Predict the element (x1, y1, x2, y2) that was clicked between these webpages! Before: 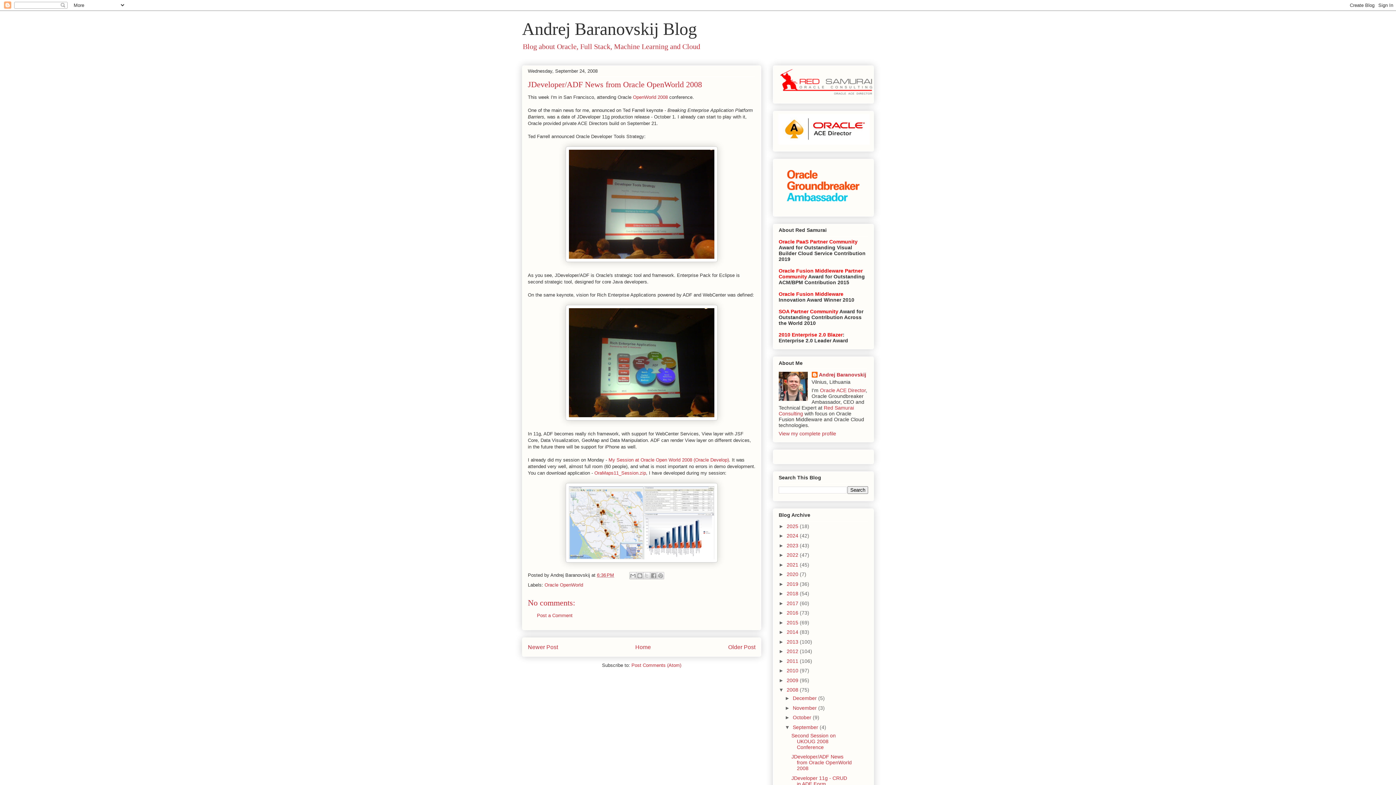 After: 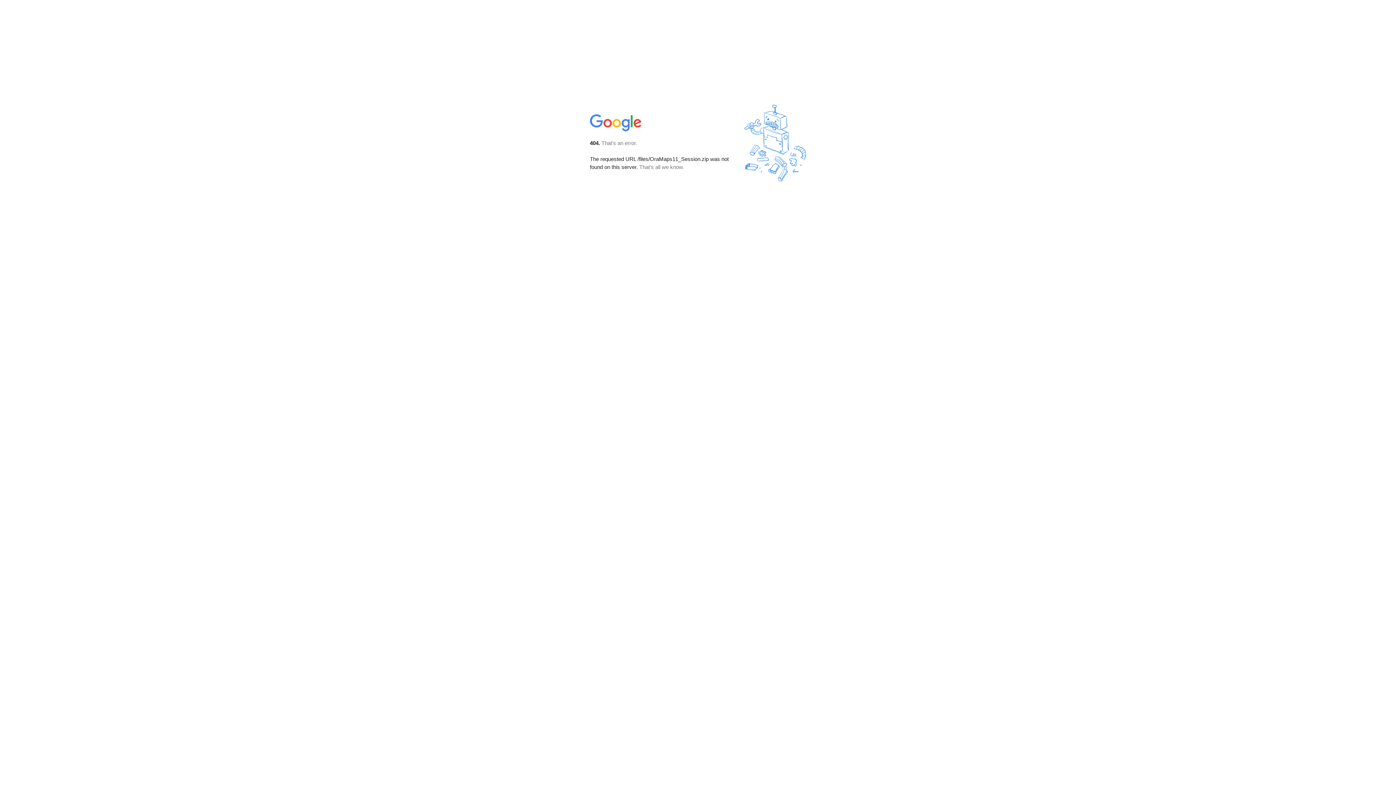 Action: bbox: (594, 470, 646, 476) label: OraMaps11_Session.zip